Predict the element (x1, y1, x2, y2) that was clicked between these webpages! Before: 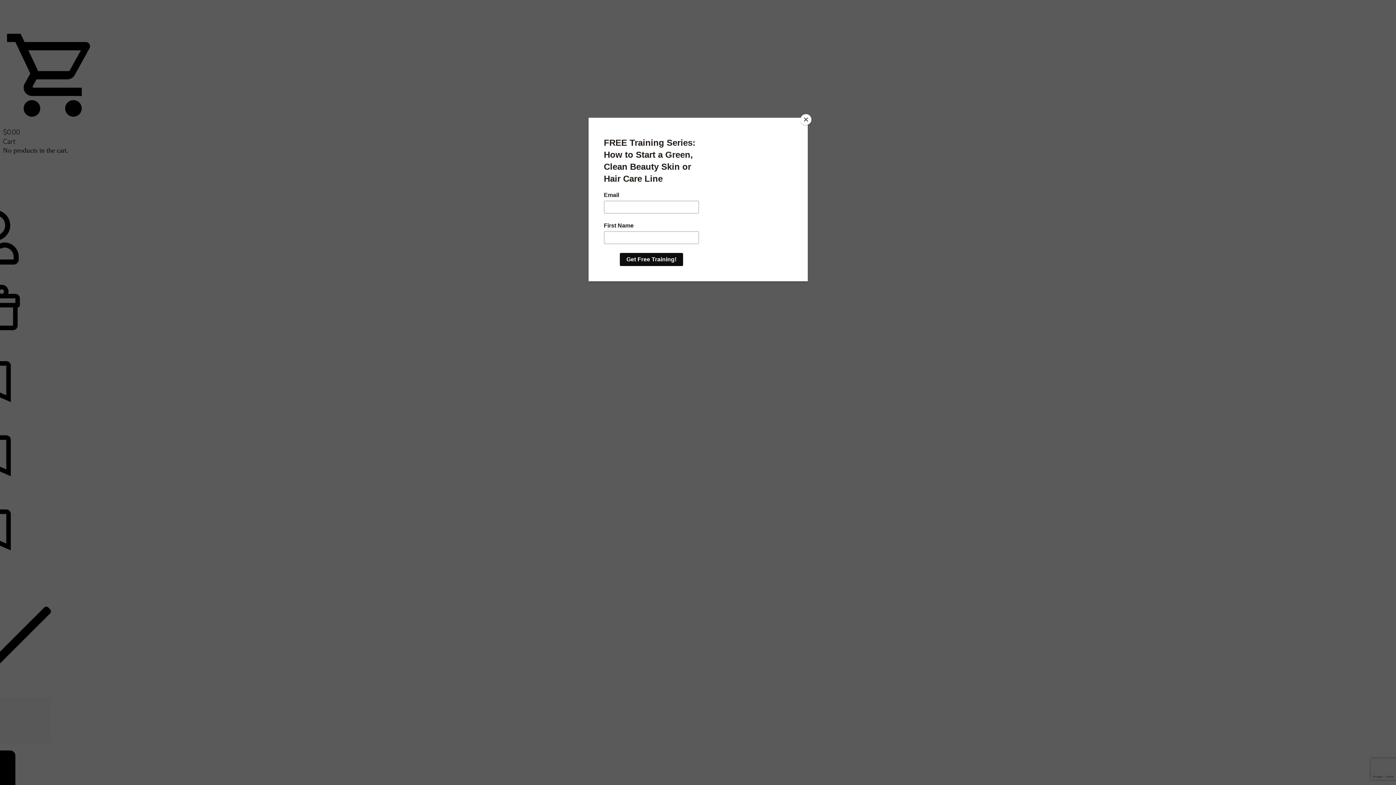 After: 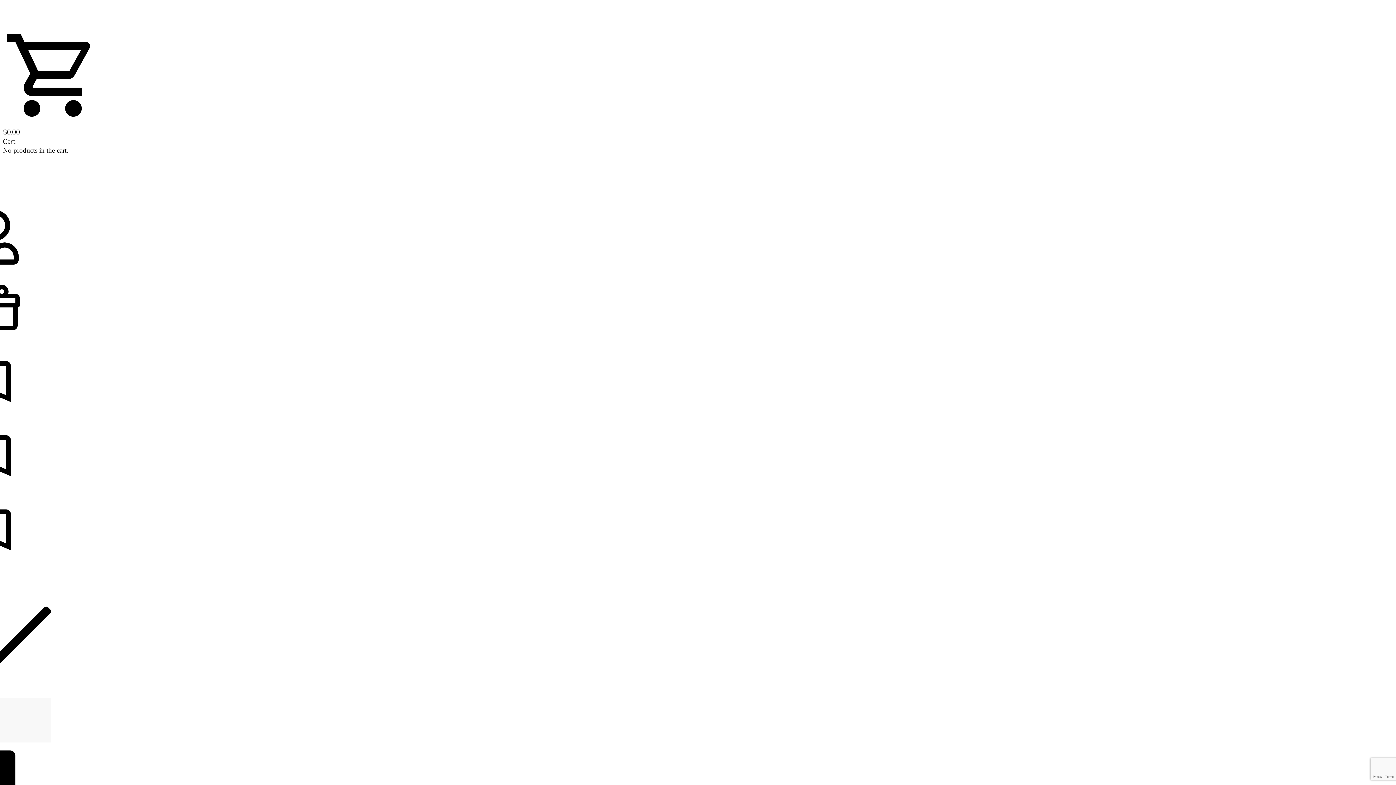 Action: label: Close bbox: (800, 114, 811, 125)